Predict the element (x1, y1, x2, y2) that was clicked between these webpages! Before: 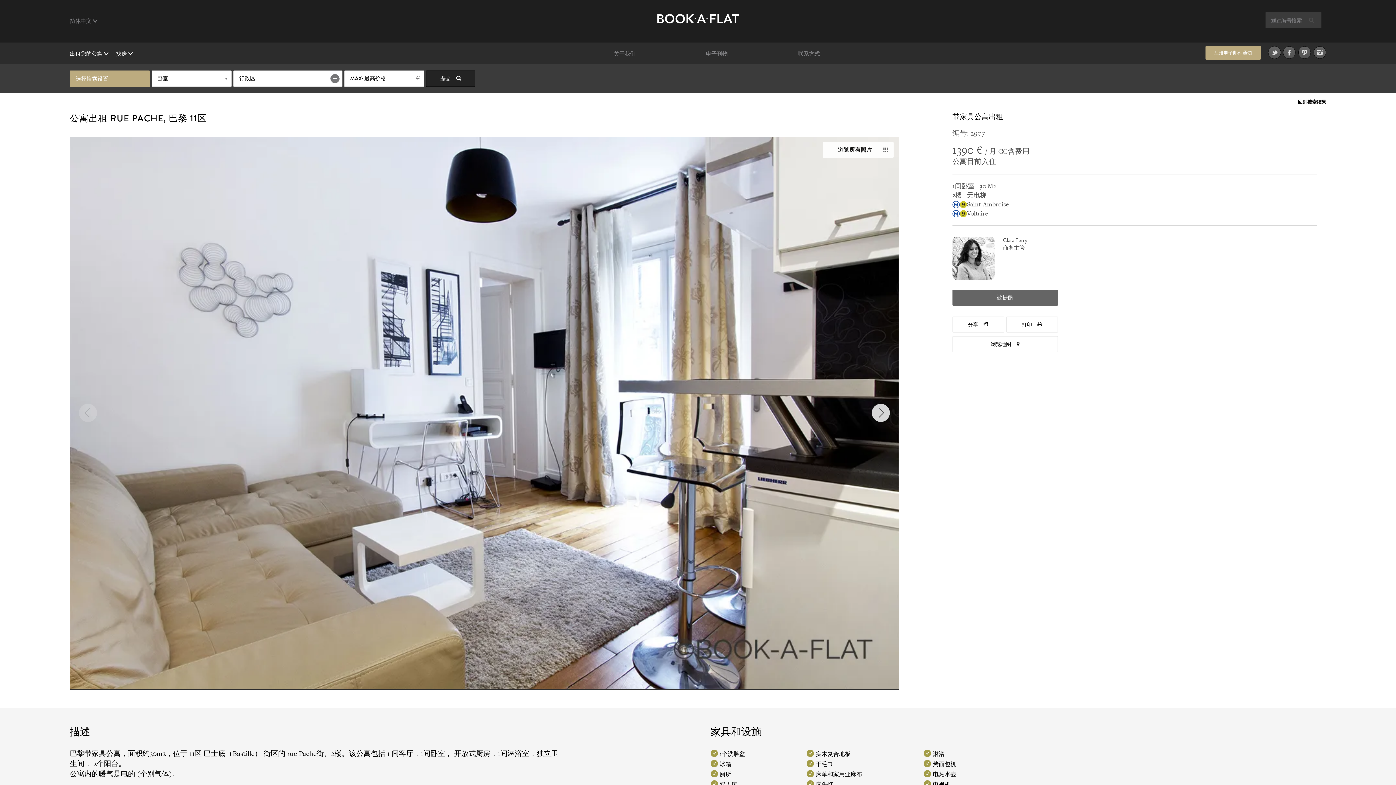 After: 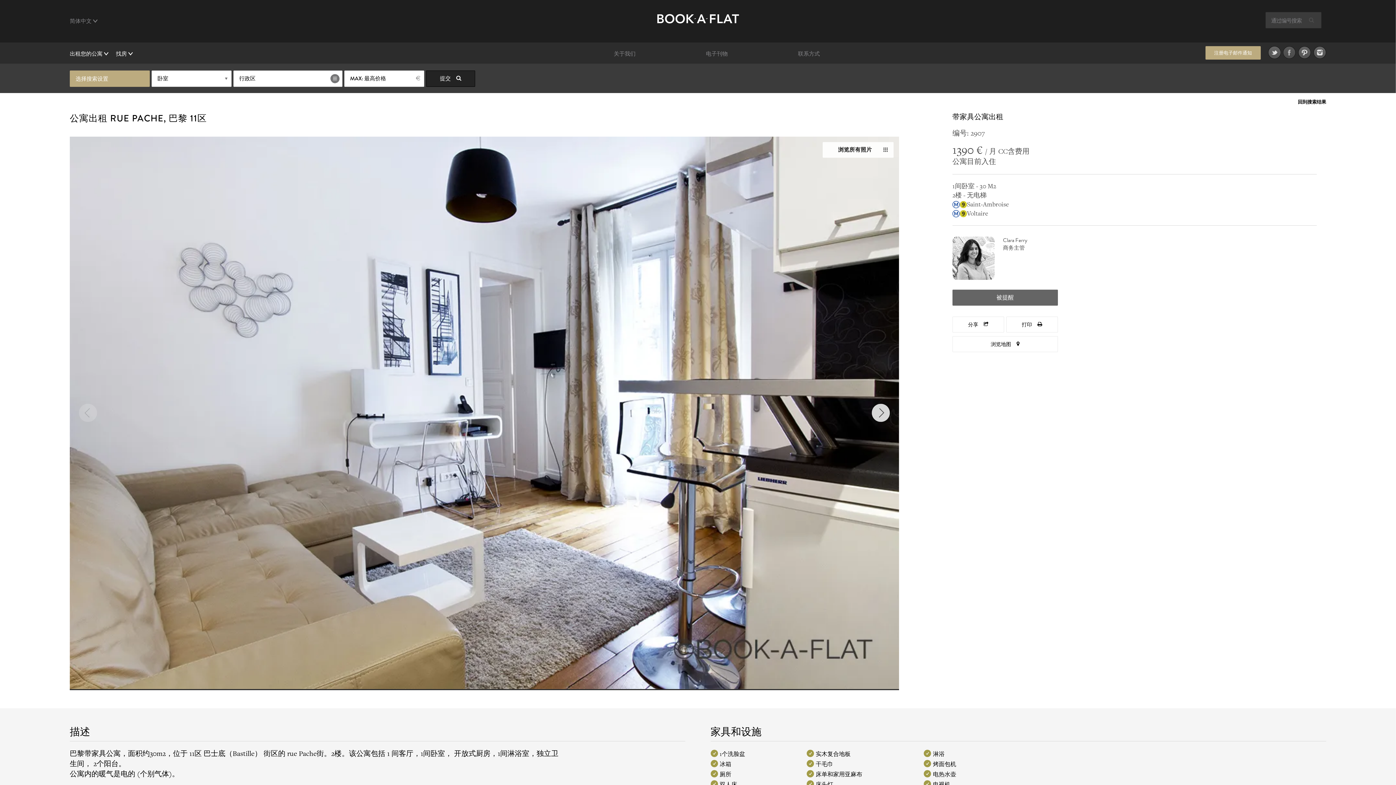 Action: bbox: (1283, 46, 1296, 58)